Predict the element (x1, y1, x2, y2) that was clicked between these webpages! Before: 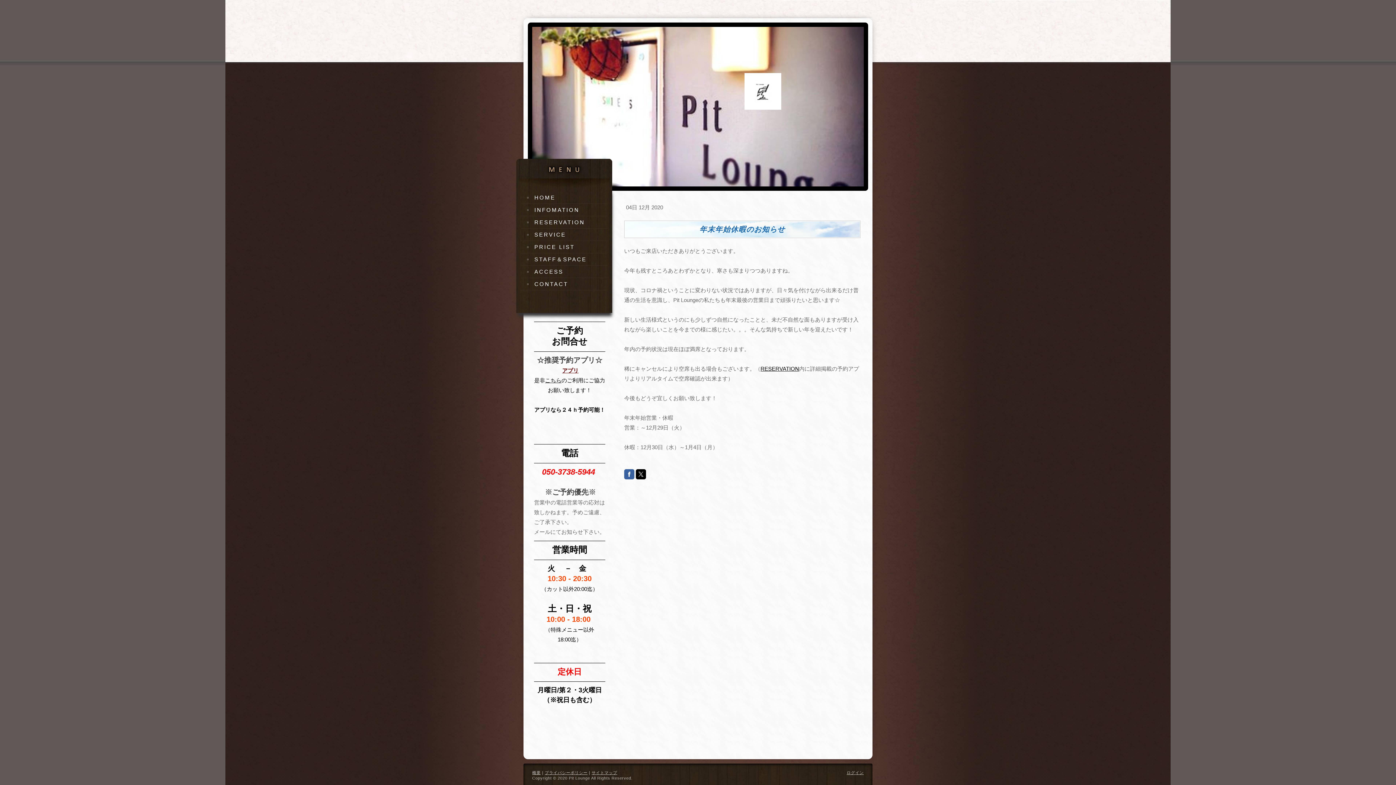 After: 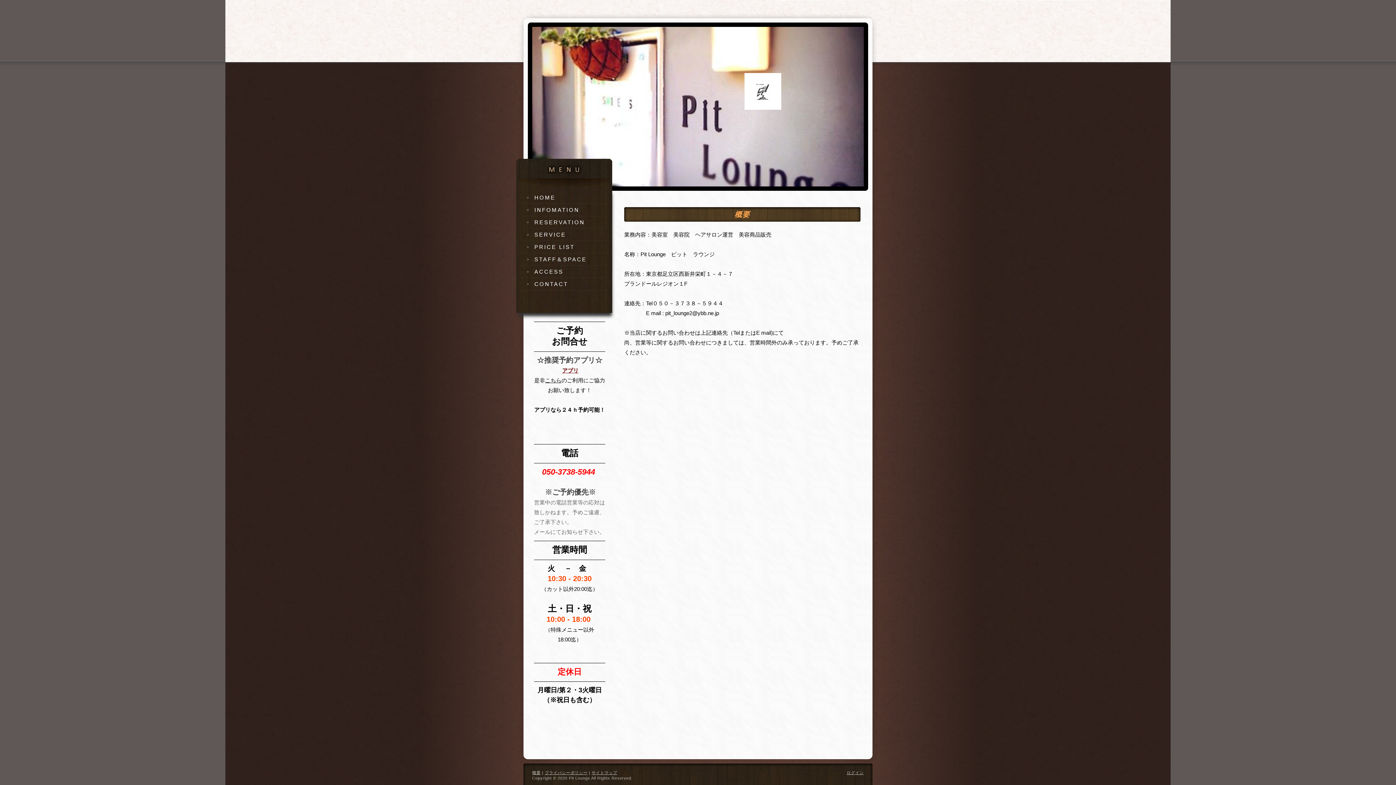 Action: bbox: (532, 770, 540, 775) label: 概要